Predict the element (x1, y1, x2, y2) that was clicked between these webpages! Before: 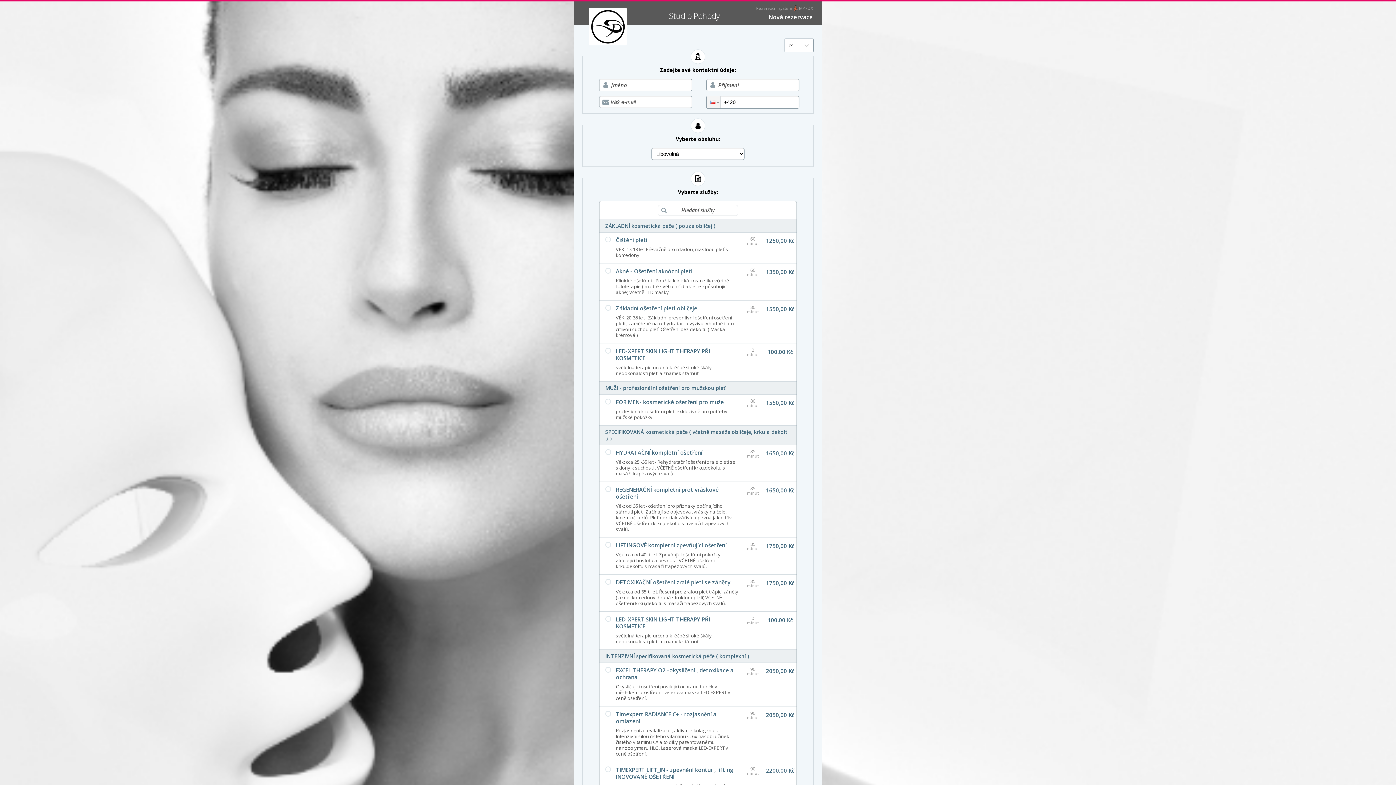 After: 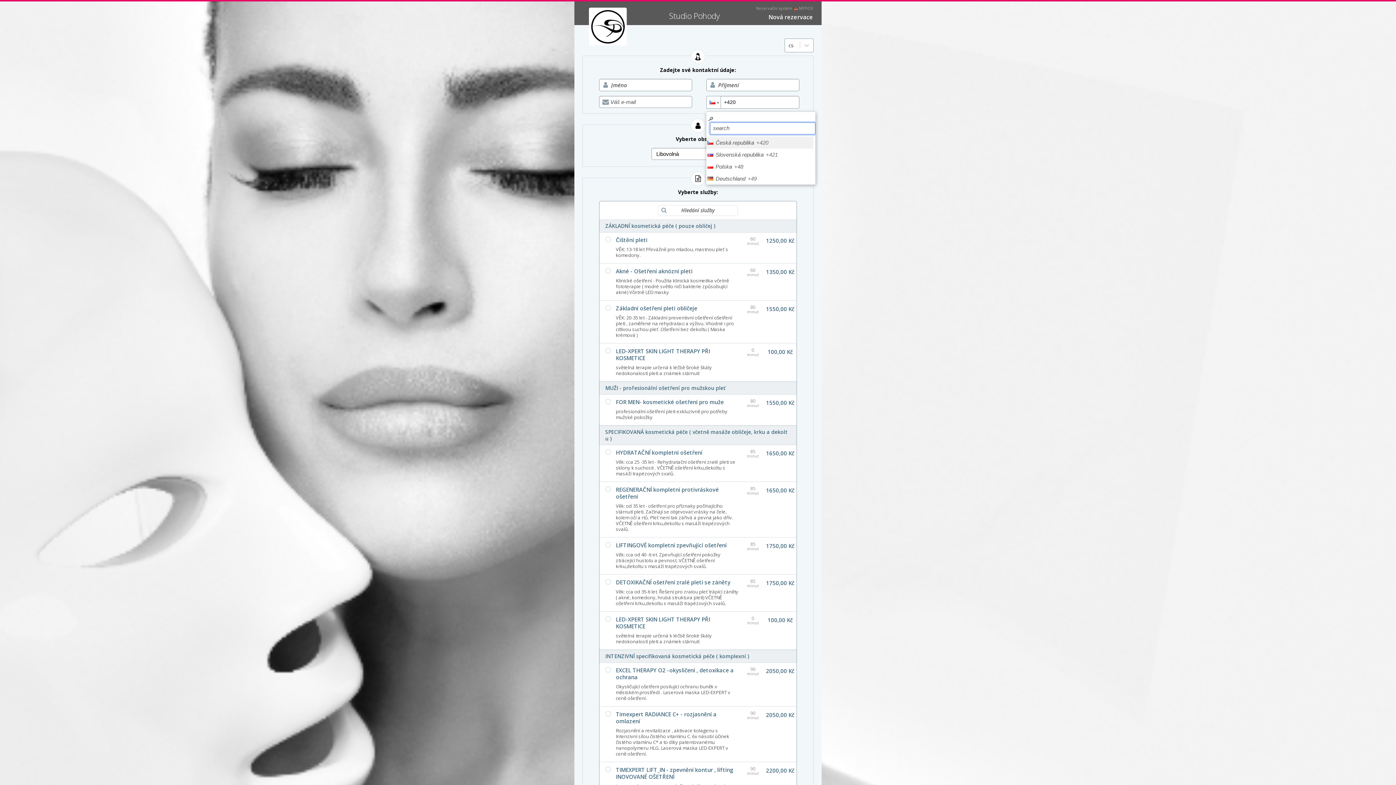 Action: bbox: (706, 96, 720, 108)